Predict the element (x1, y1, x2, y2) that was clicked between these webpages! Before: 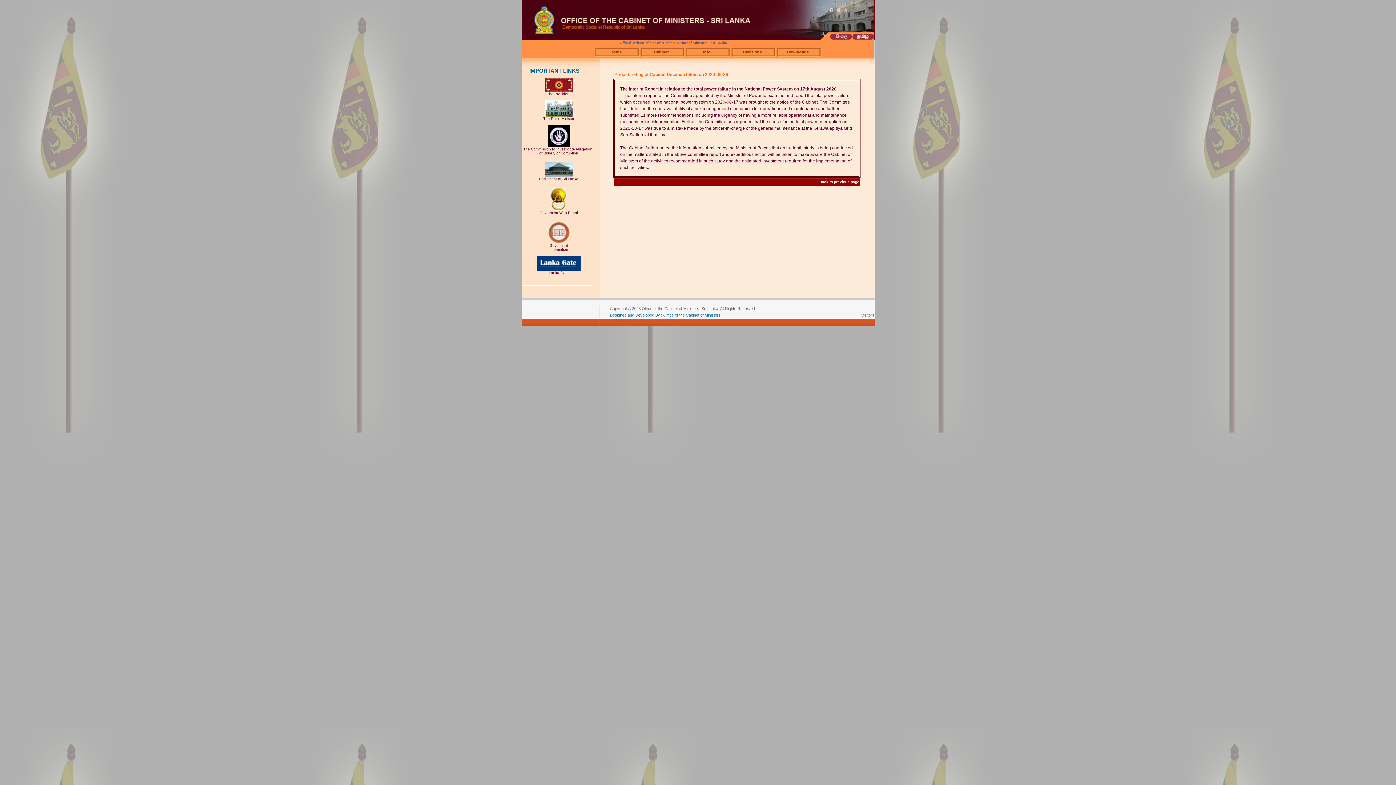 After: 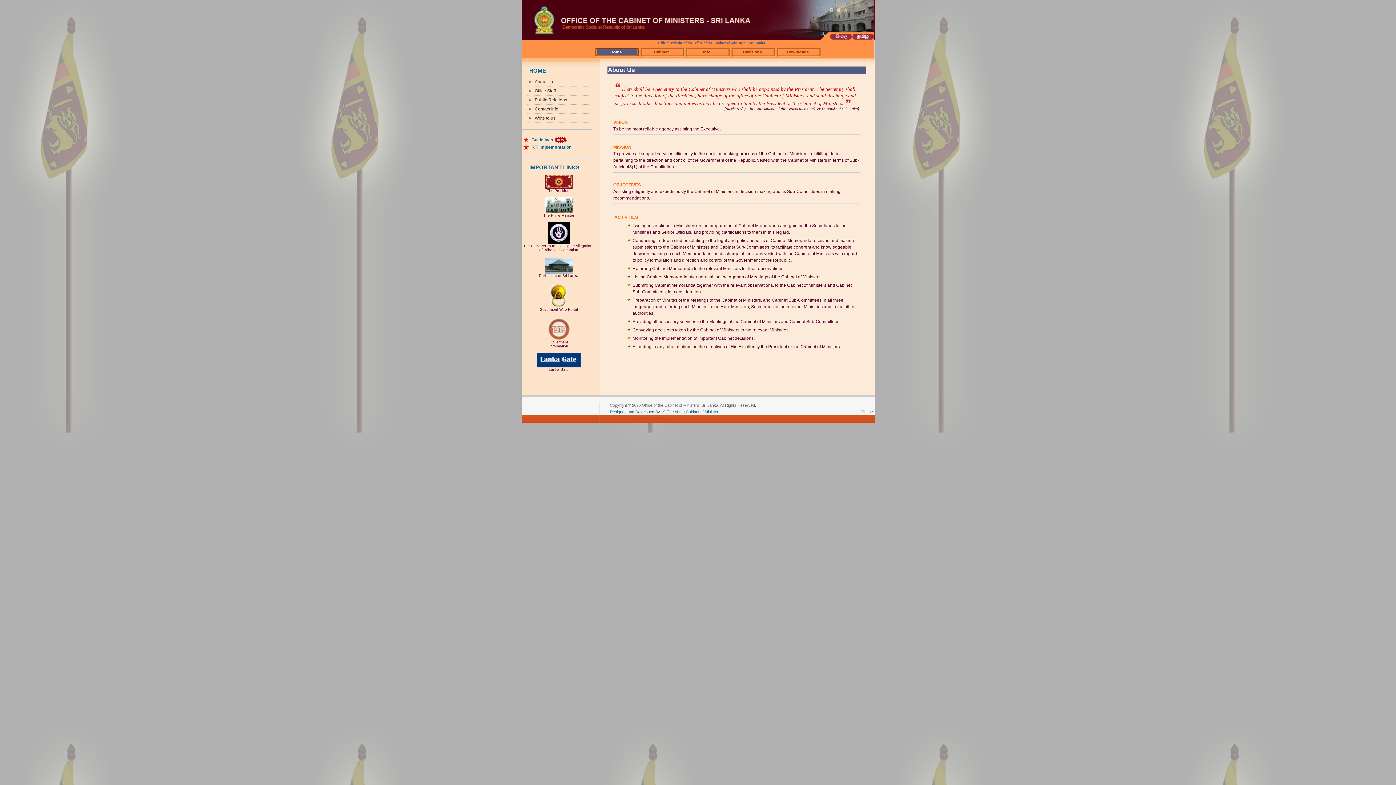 Action: bbox: (594, 45, 639, 58) label: Home